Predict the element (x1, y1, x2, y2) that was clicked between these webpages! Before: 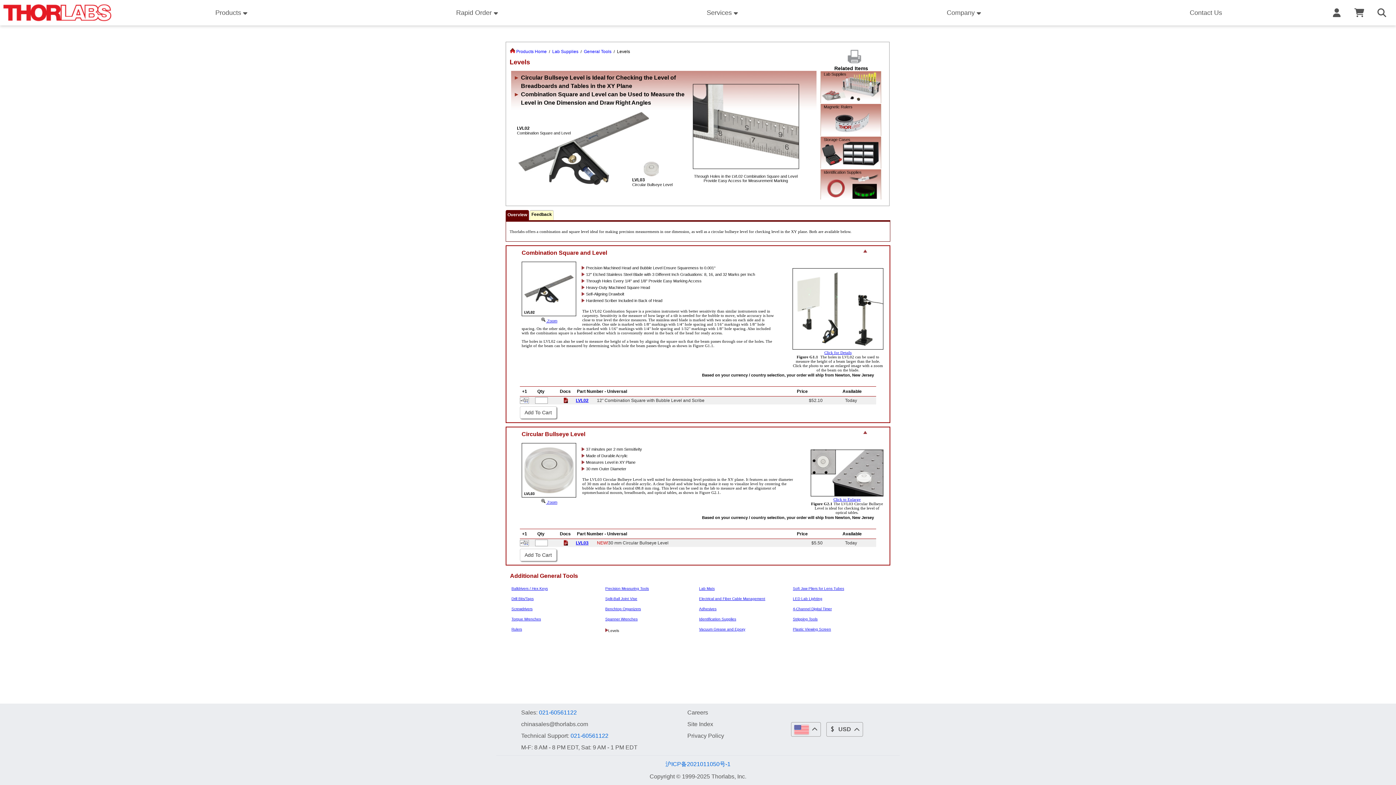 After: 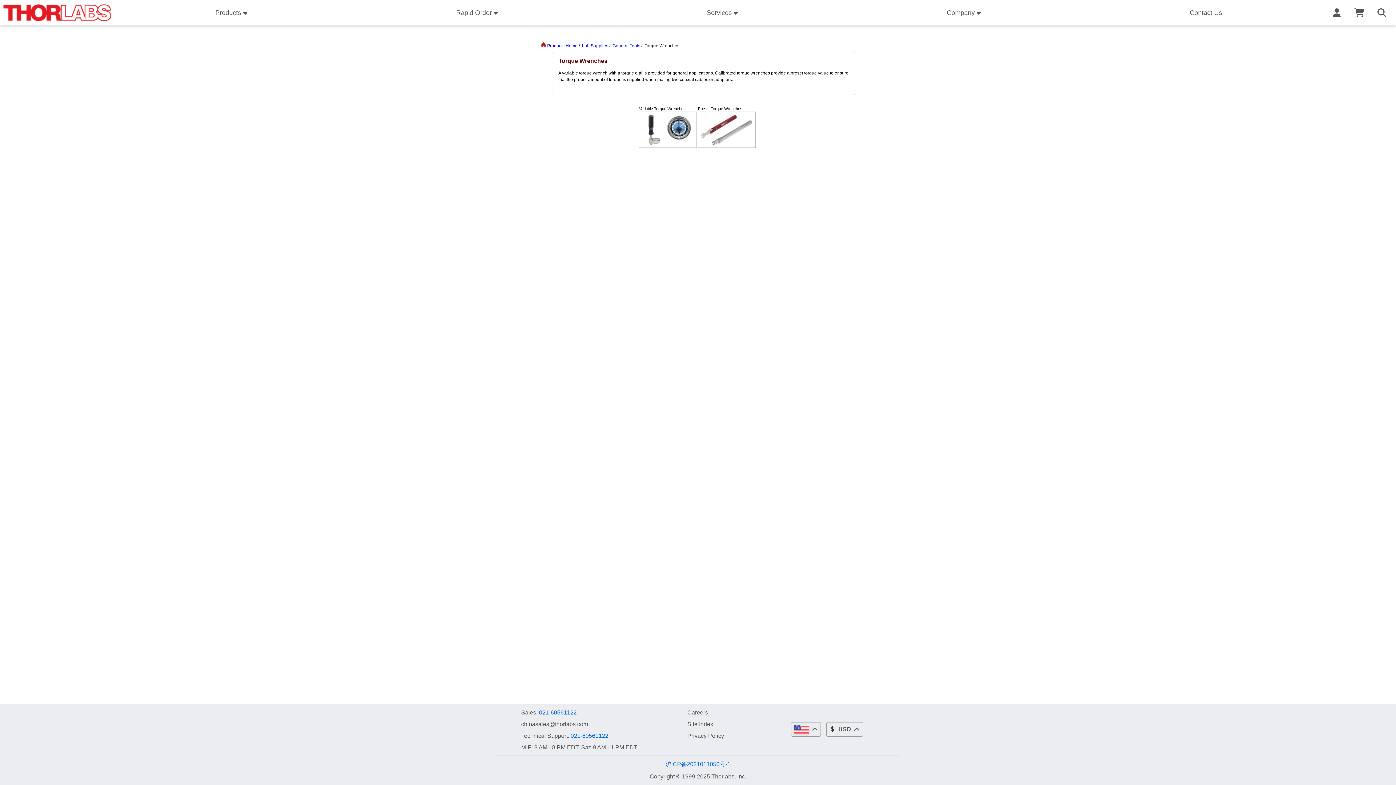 Action: bbox: (511, 617, 541, 621) label: Torque Wrenches